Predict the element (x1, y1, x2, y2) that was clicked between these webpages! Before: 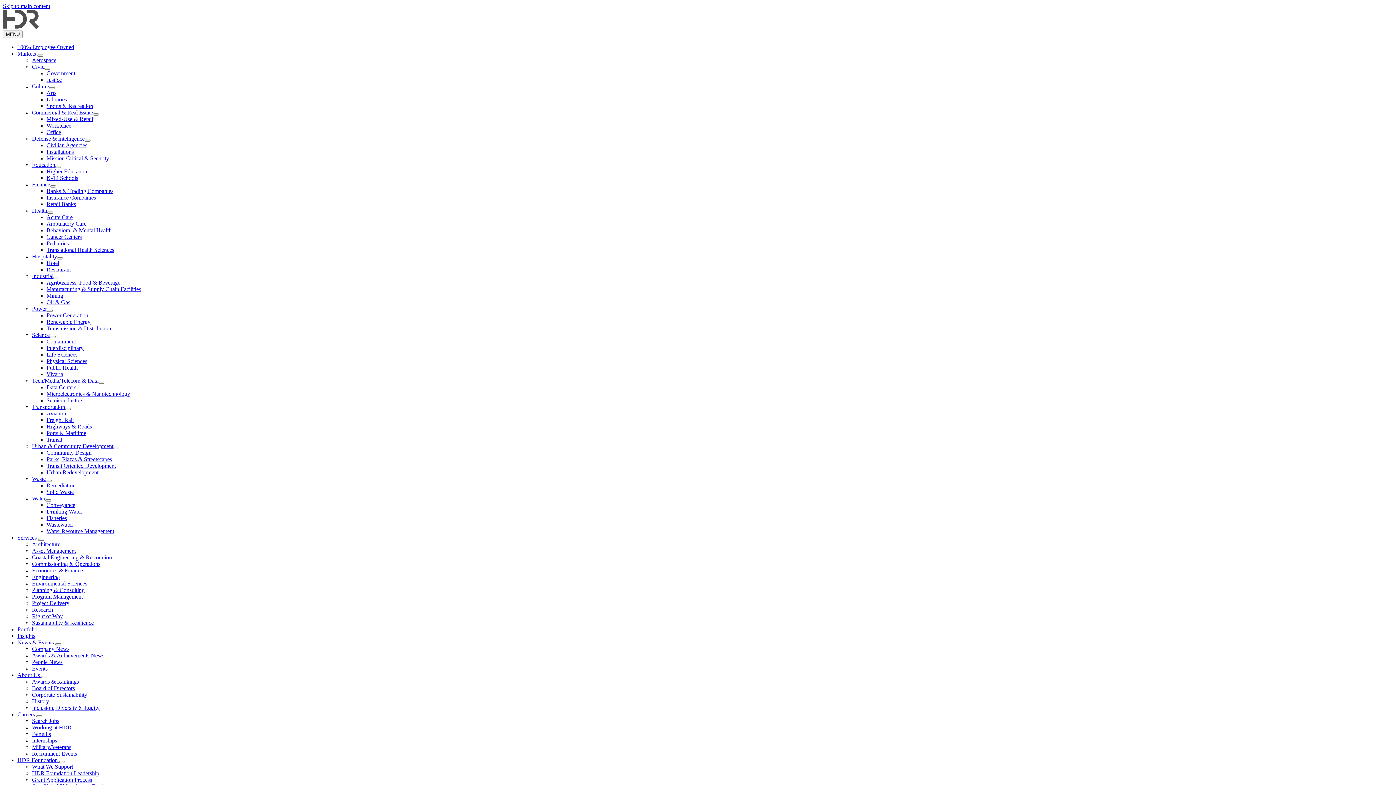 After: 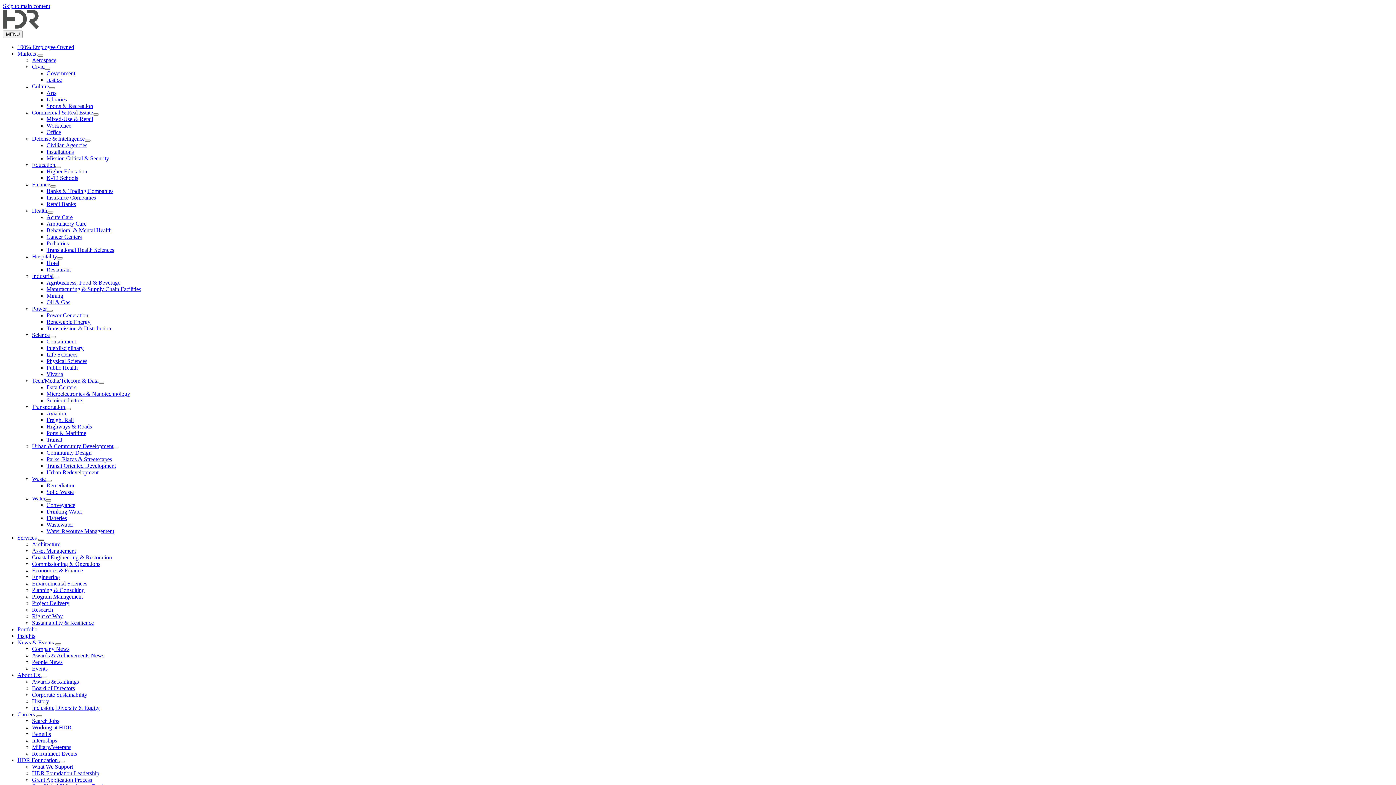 Action: label: Toggle menu bbox: (38, 538, 44, 541)